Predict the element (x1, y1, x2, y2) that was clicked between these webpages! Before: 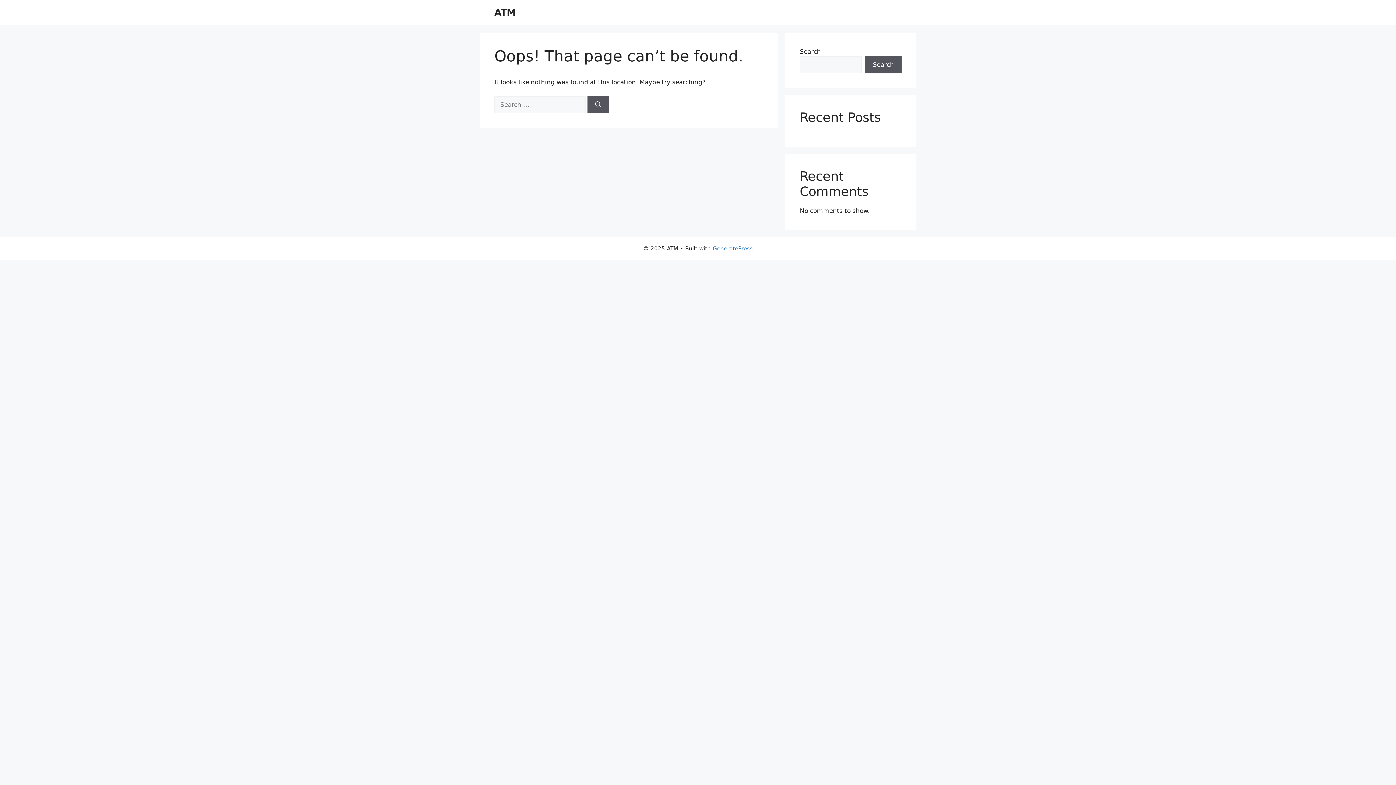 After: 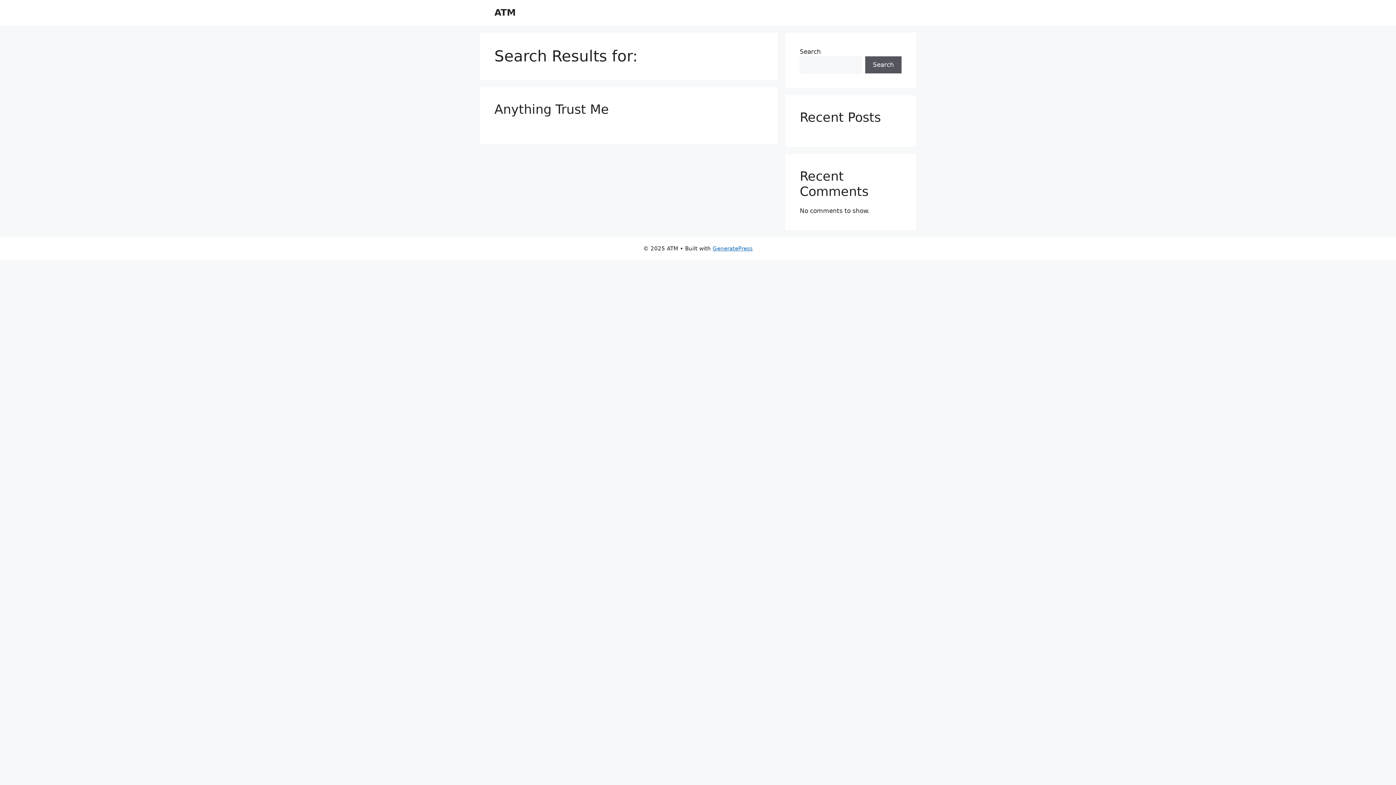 Action: bbox: (587, 96, 609, 113) label: Search